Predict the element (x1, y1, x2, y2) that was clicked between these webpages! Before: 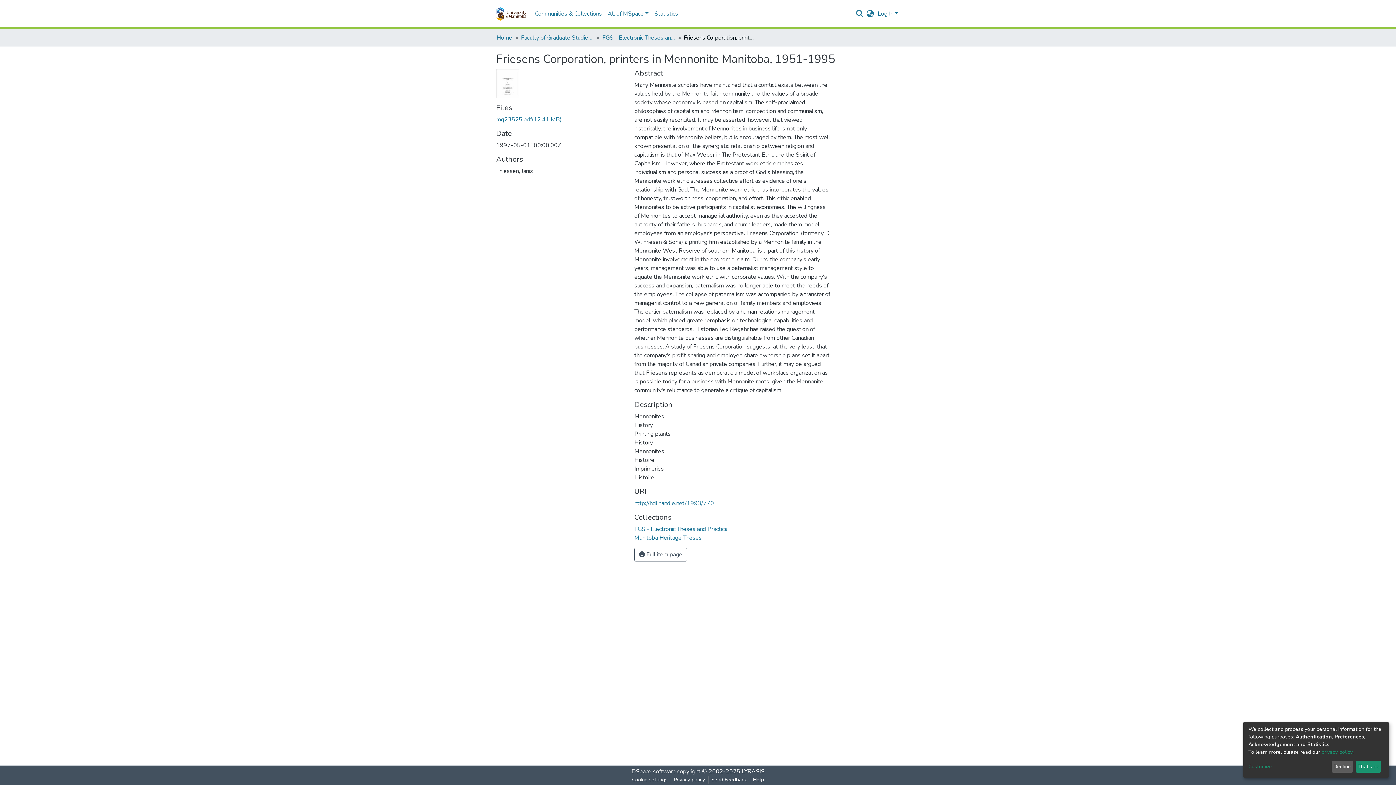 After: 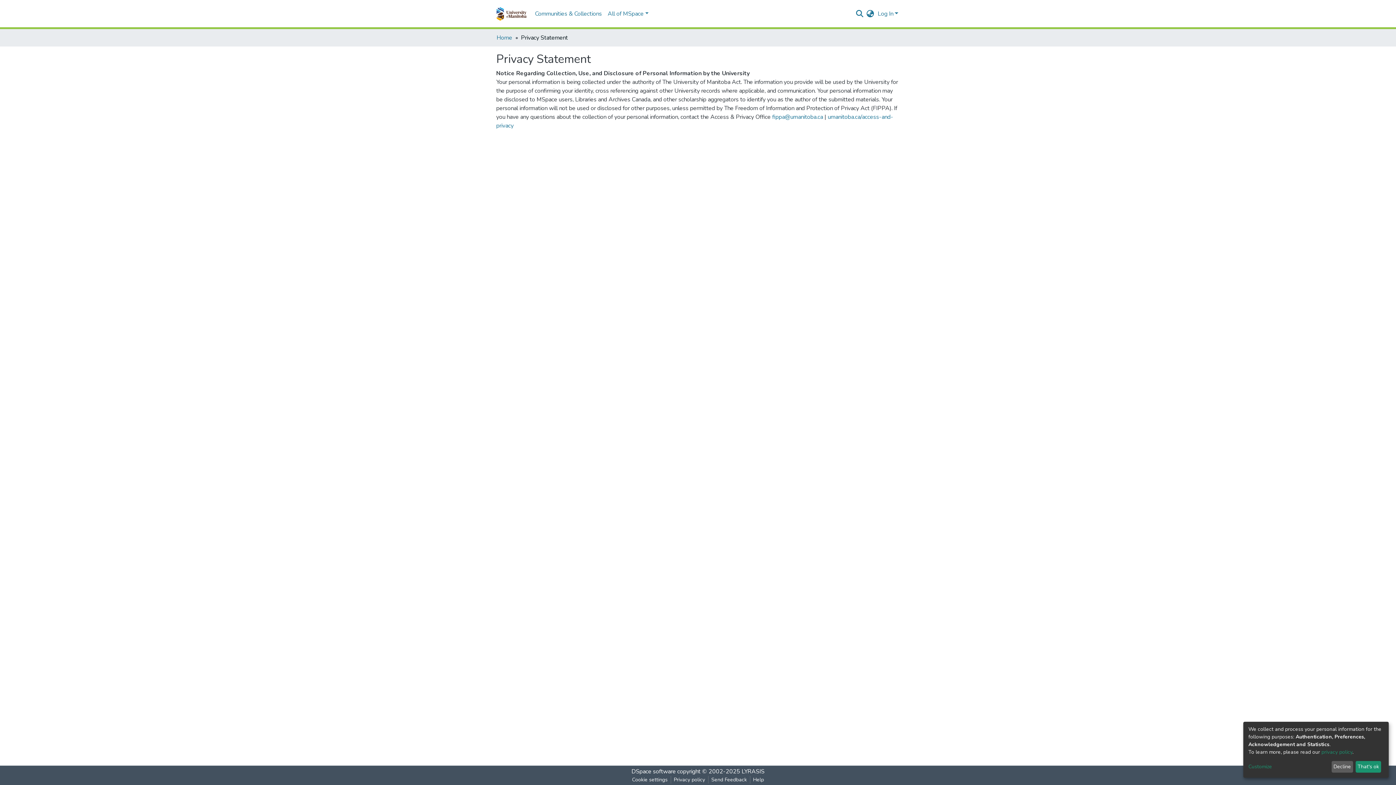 Action: bbox: (1321, 749, 1352, 755) label: privacy policy